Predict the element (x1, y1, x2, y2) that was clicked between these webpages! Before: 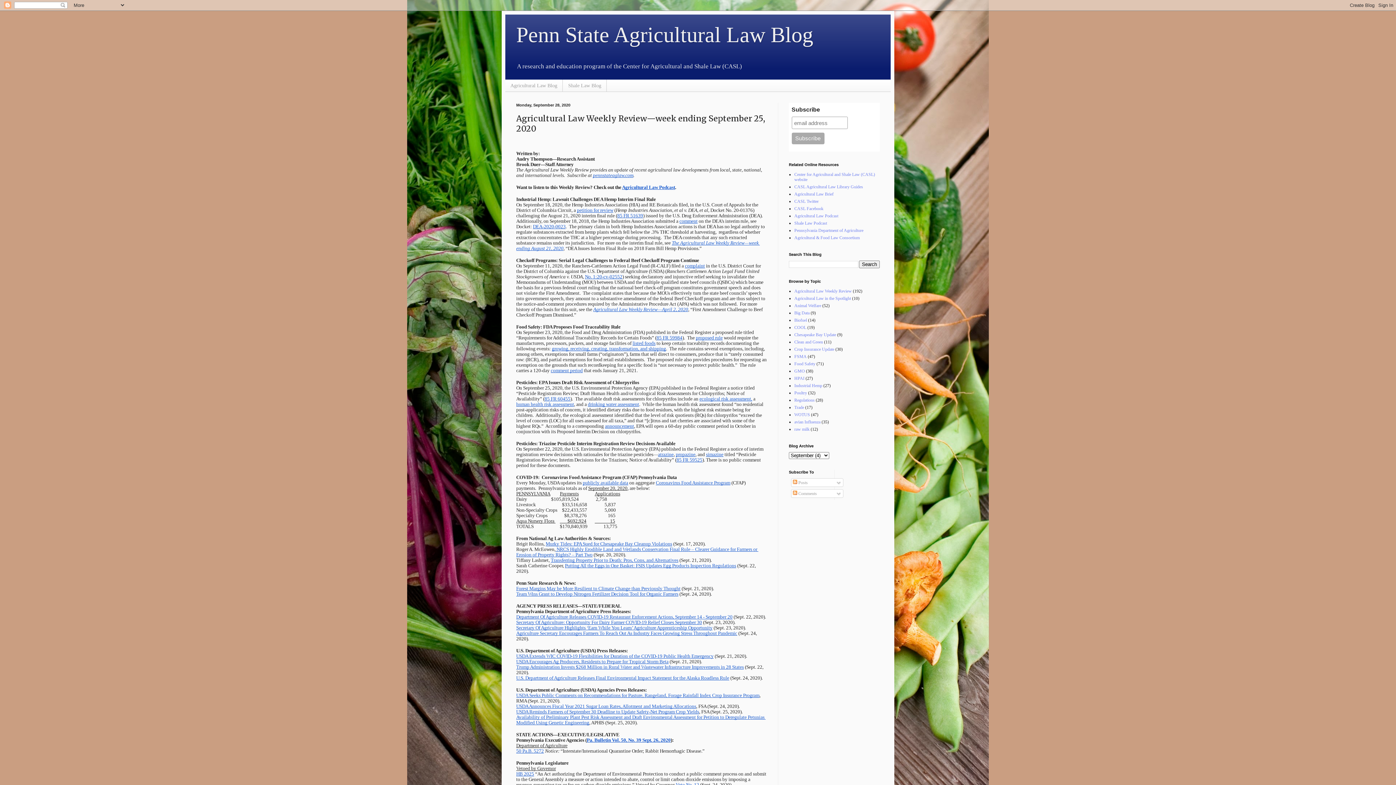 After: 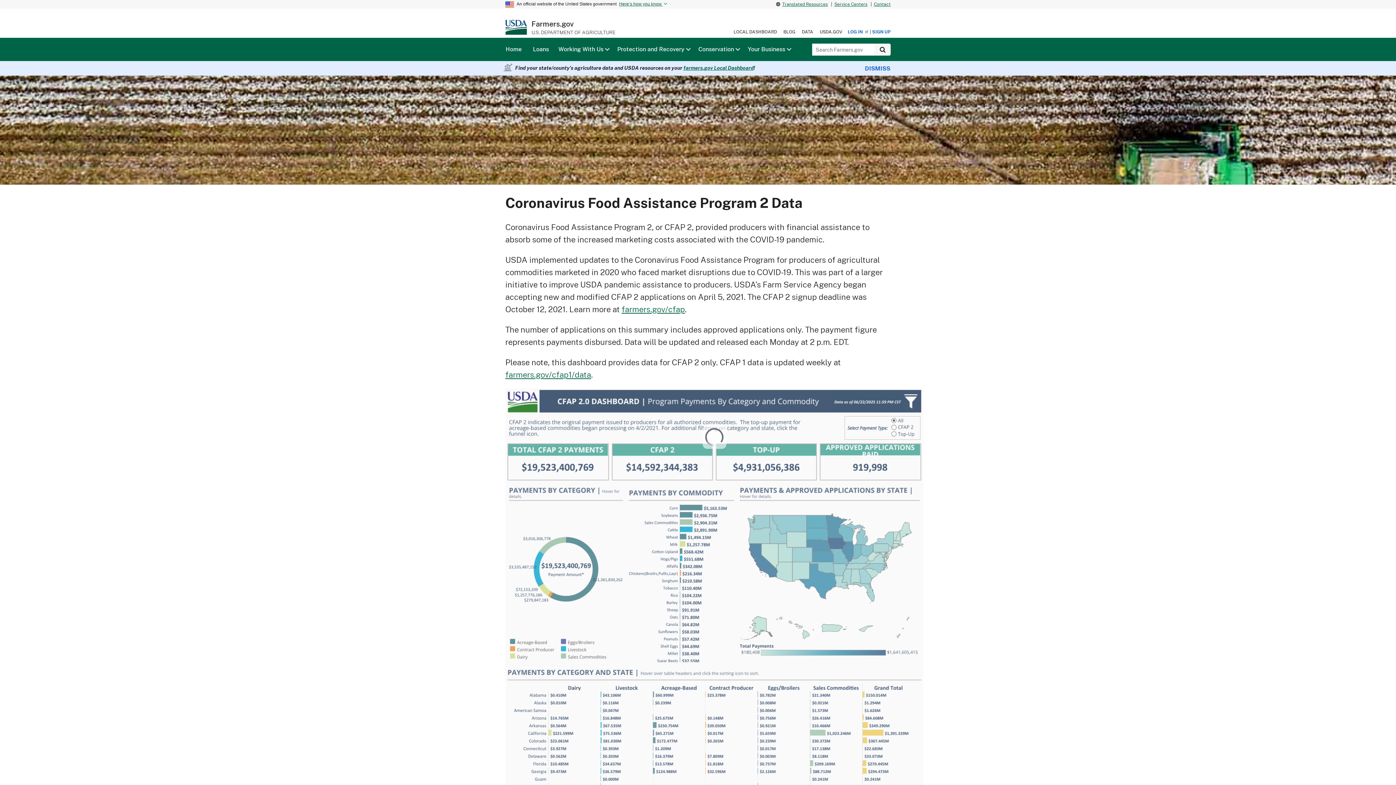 Action: label: Coronavirus Food Assistance Program bbox: (656, 480, 730, 485)